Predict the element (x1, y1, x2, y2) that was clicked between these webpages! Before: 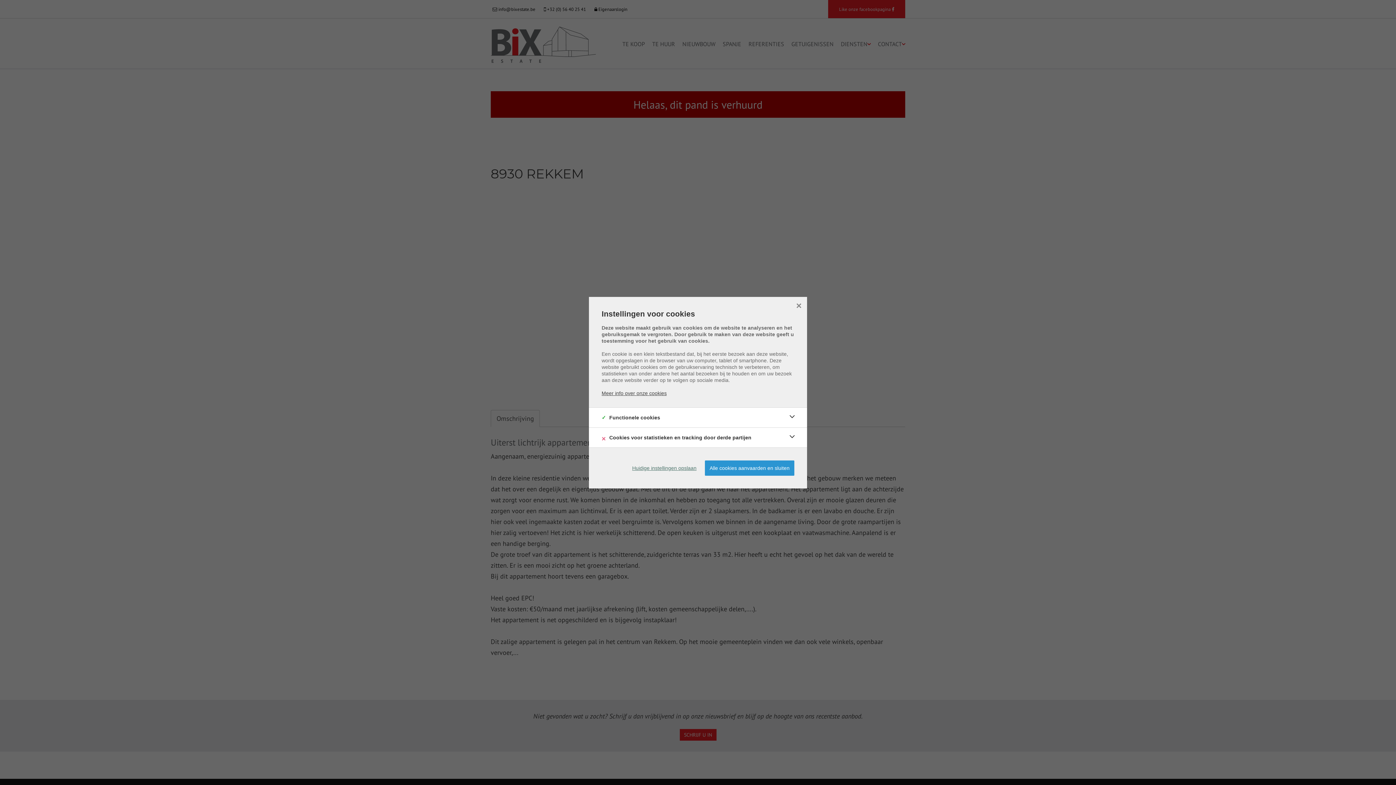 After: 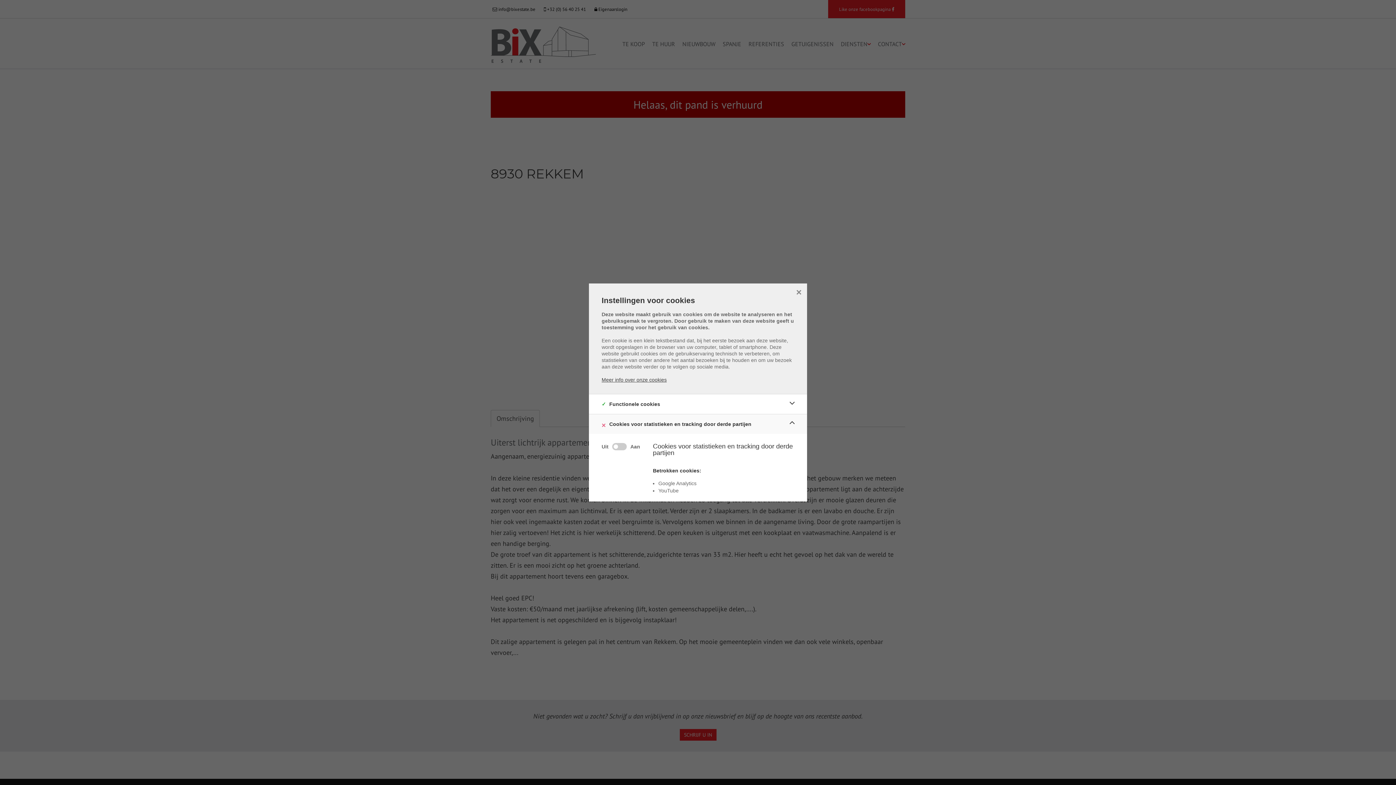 Action: bbox: (786, 430, 798, 444)